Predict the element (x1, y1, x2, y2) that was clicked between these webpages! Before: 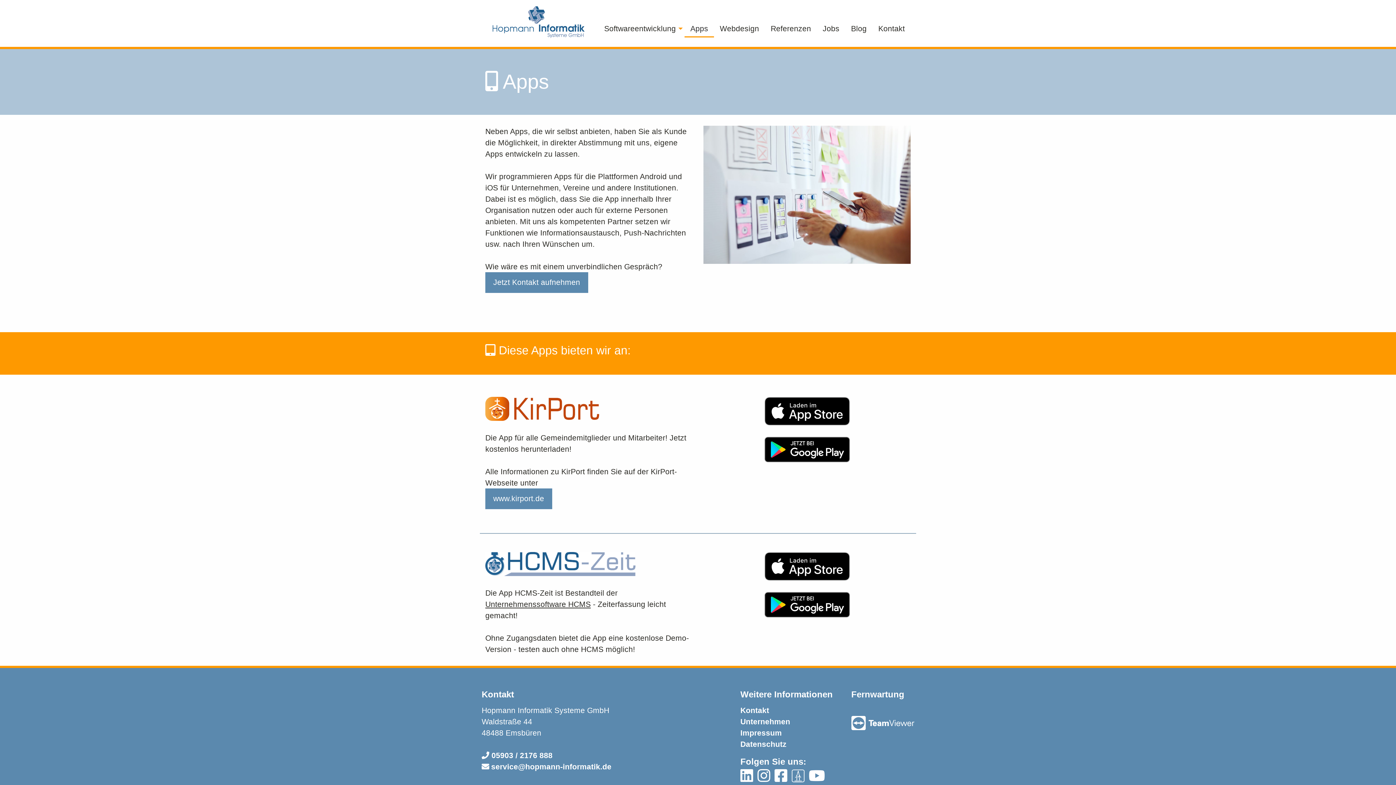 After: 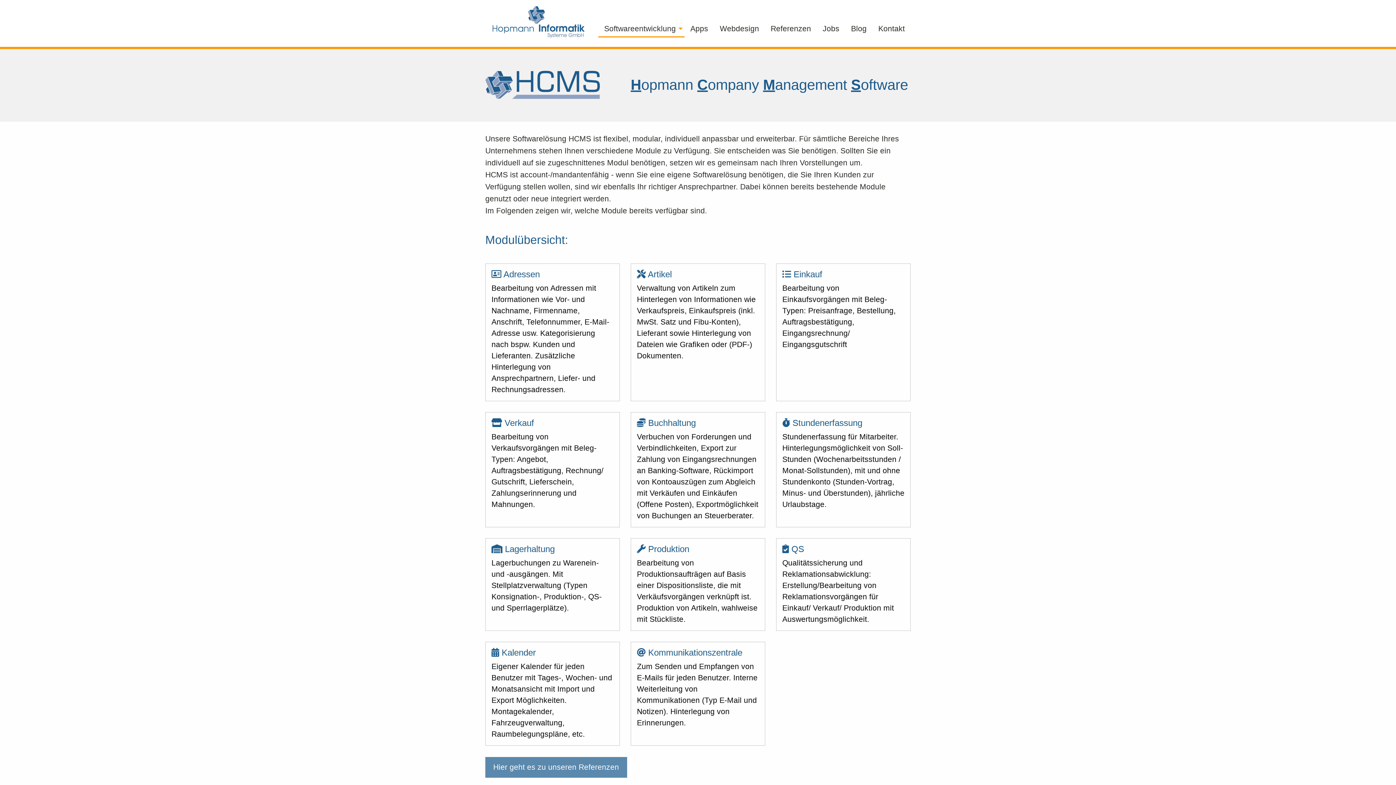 Action: bbox: (485, 600, 590, 608) label: Unternehmenssoftware HCMS